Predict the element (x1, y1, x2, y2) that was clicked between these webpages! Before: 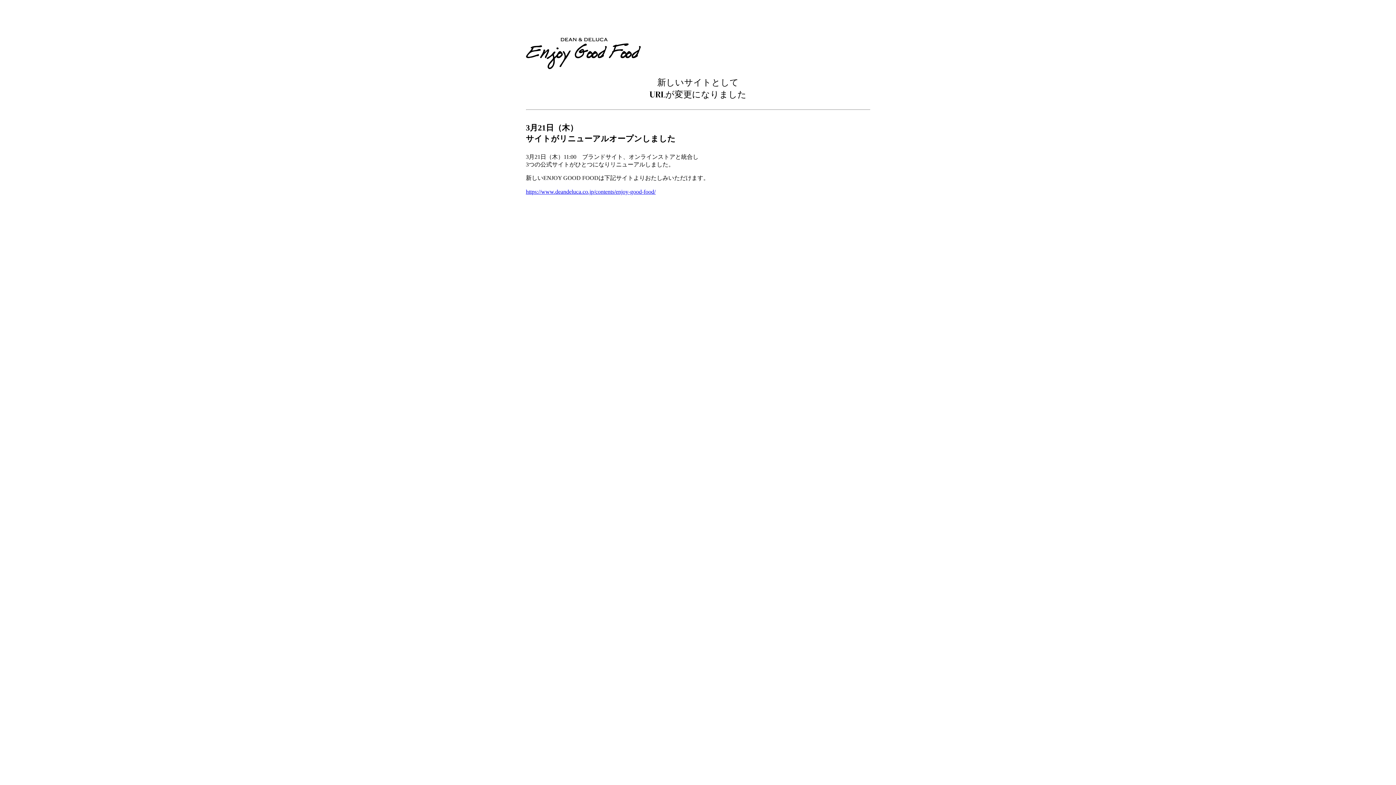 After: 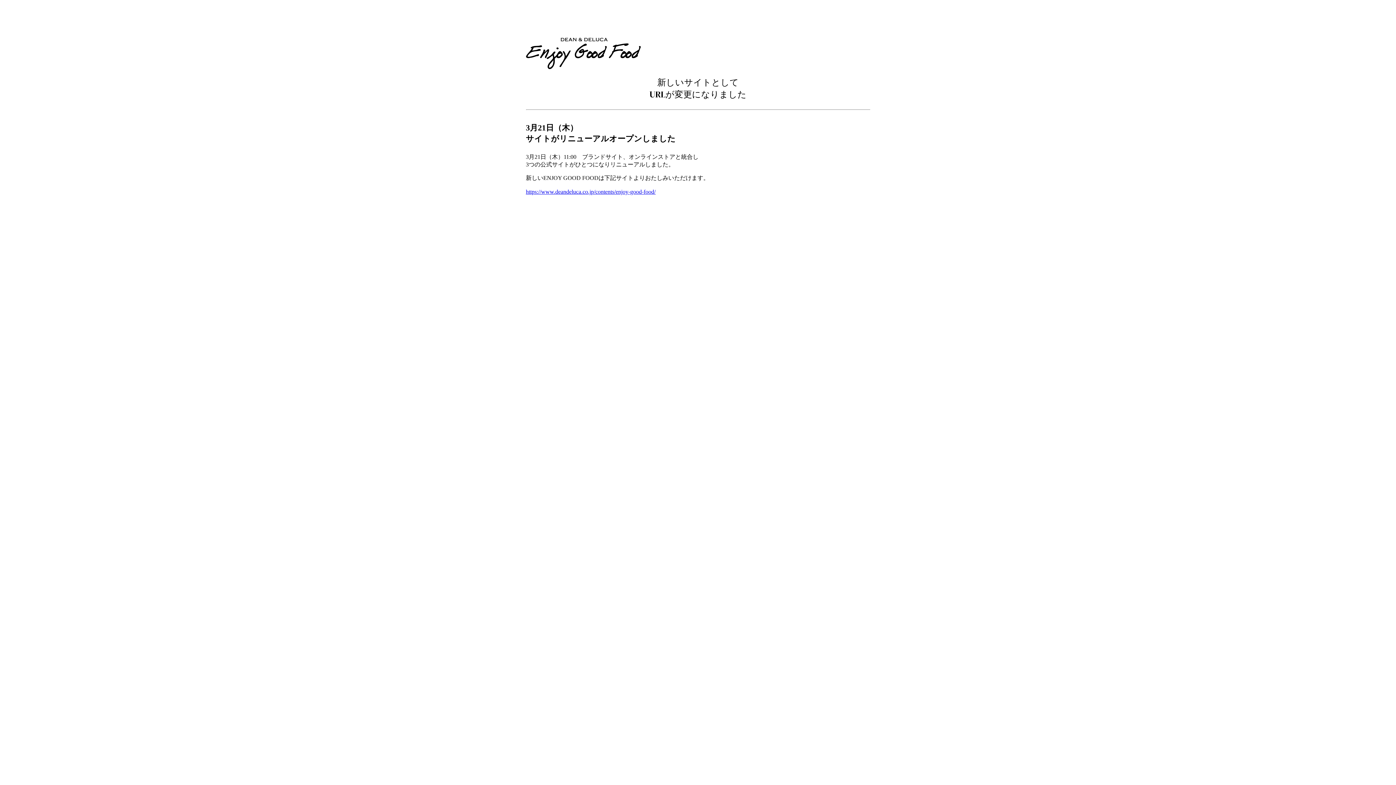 Action: label: https://www.deandeluca.co.jp/contents/enjoy-good-food/ bbox: (526, 188, 655, 194)